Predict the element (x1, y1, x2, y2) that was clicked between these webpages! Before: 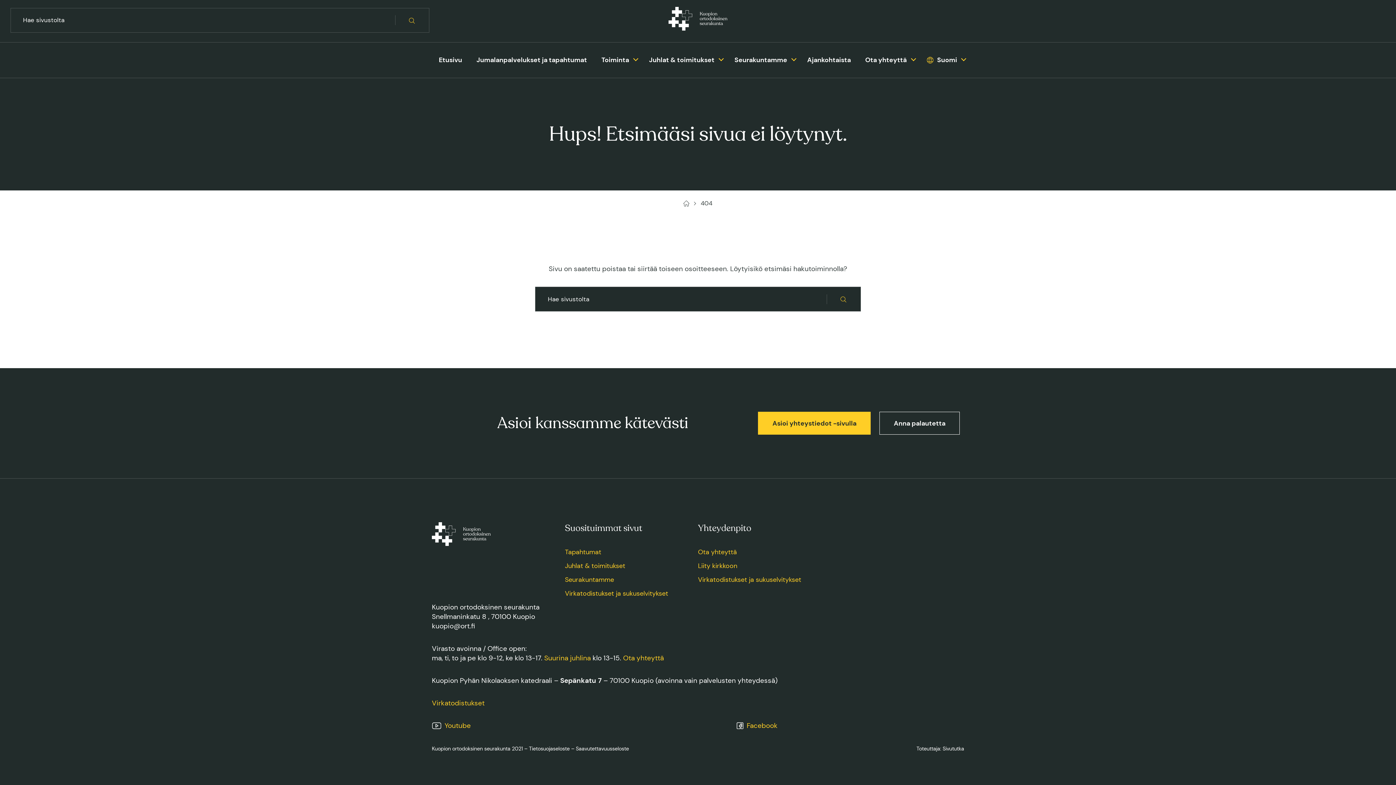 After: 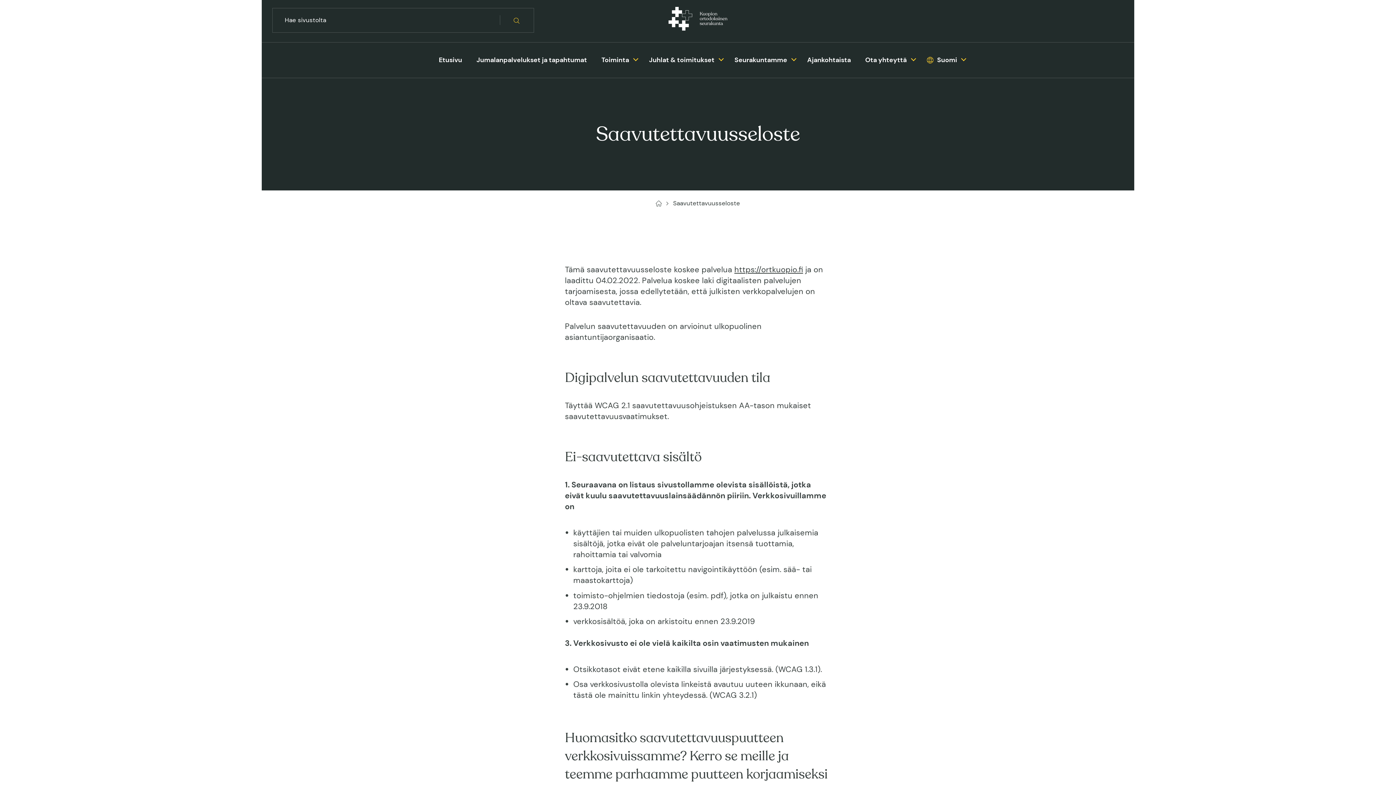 Action: bbox: (575, 745, 629, 752) label: Saavutettavuusseloste